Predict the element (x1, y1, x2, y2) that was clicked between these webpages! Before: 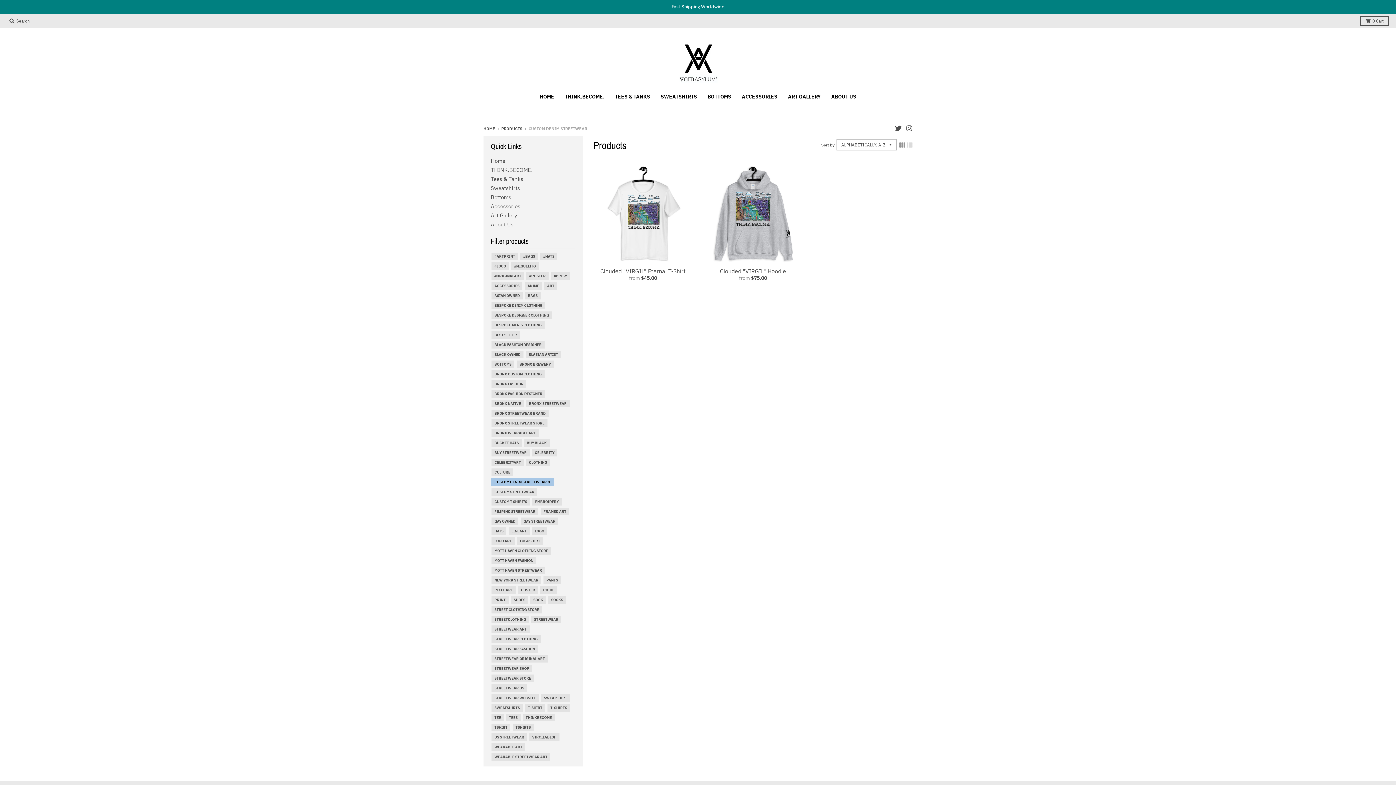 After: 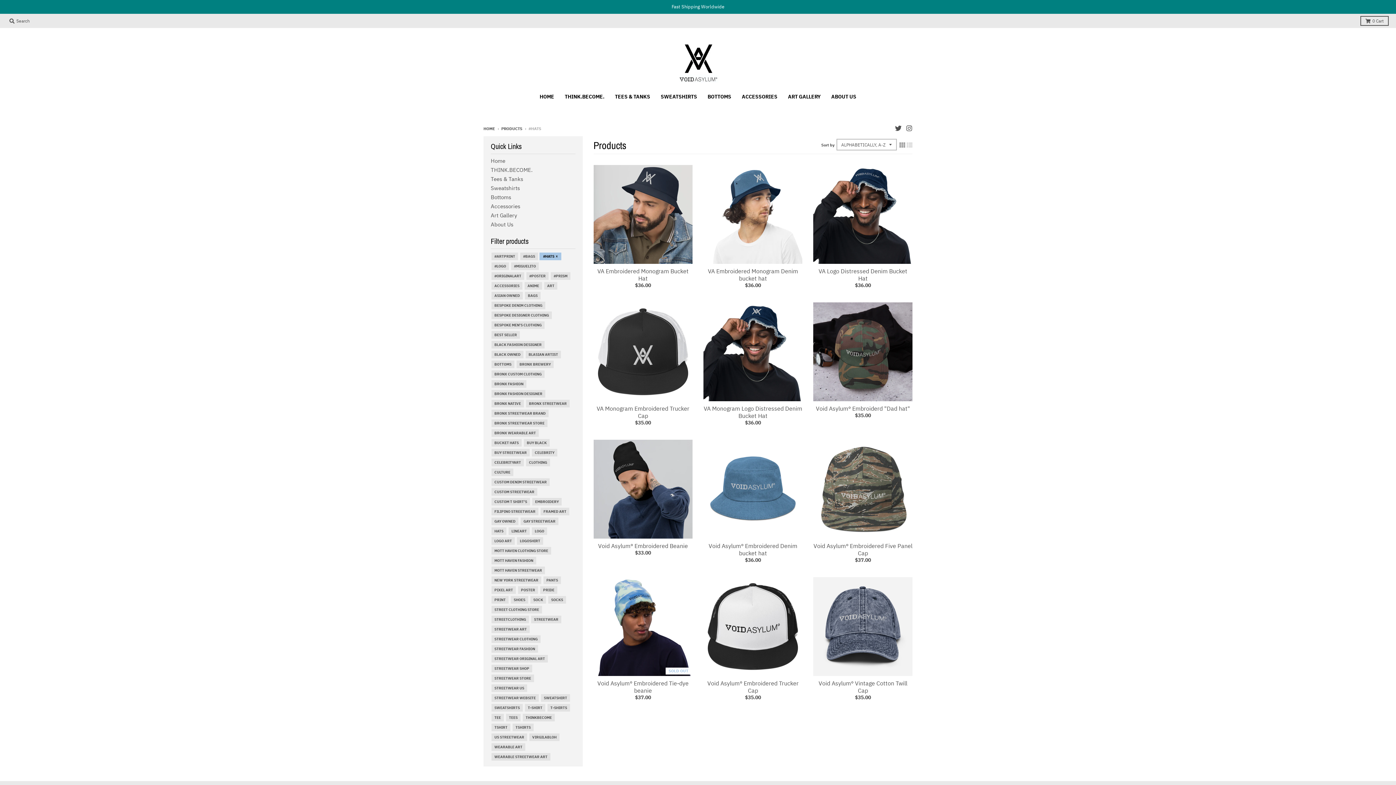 Action: label: HATS bbox: (493, 527, 504, 535)